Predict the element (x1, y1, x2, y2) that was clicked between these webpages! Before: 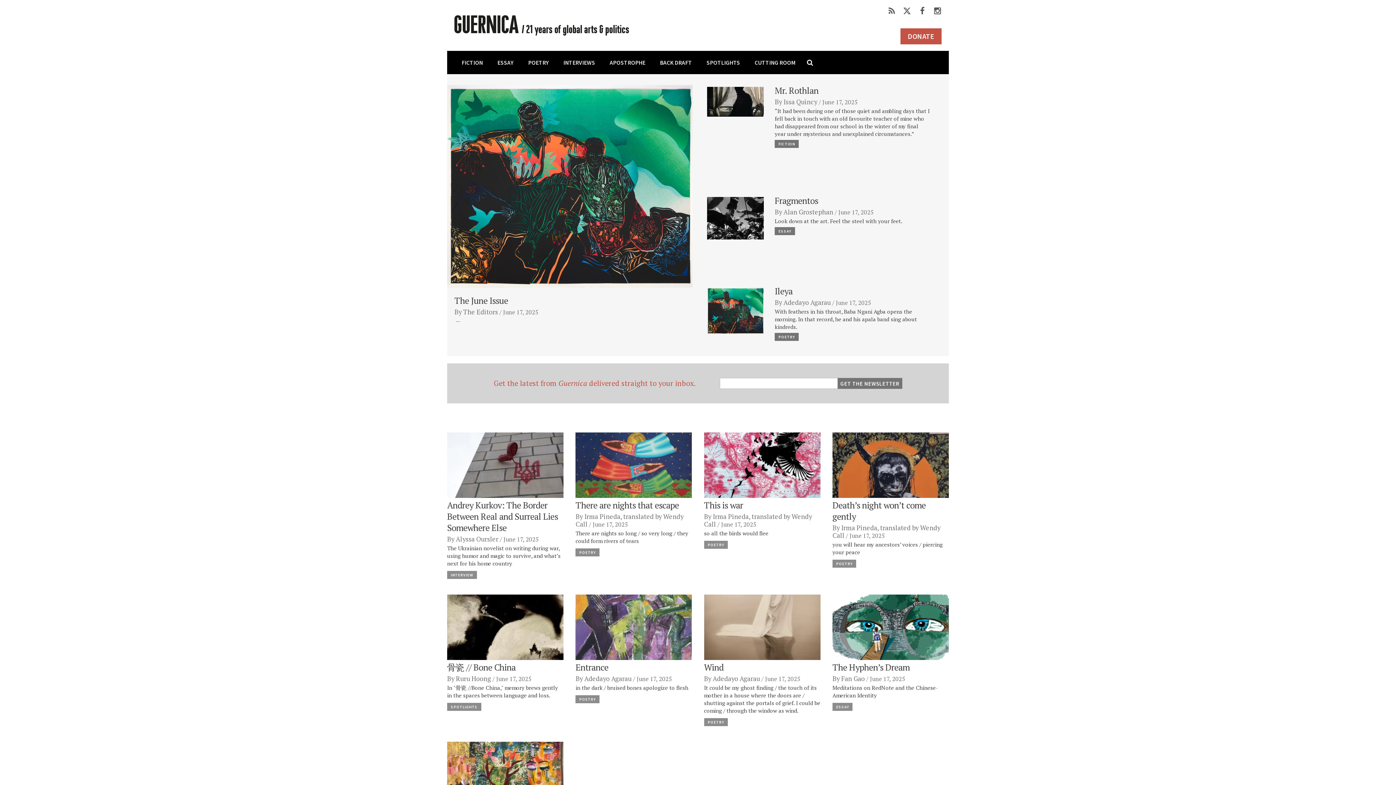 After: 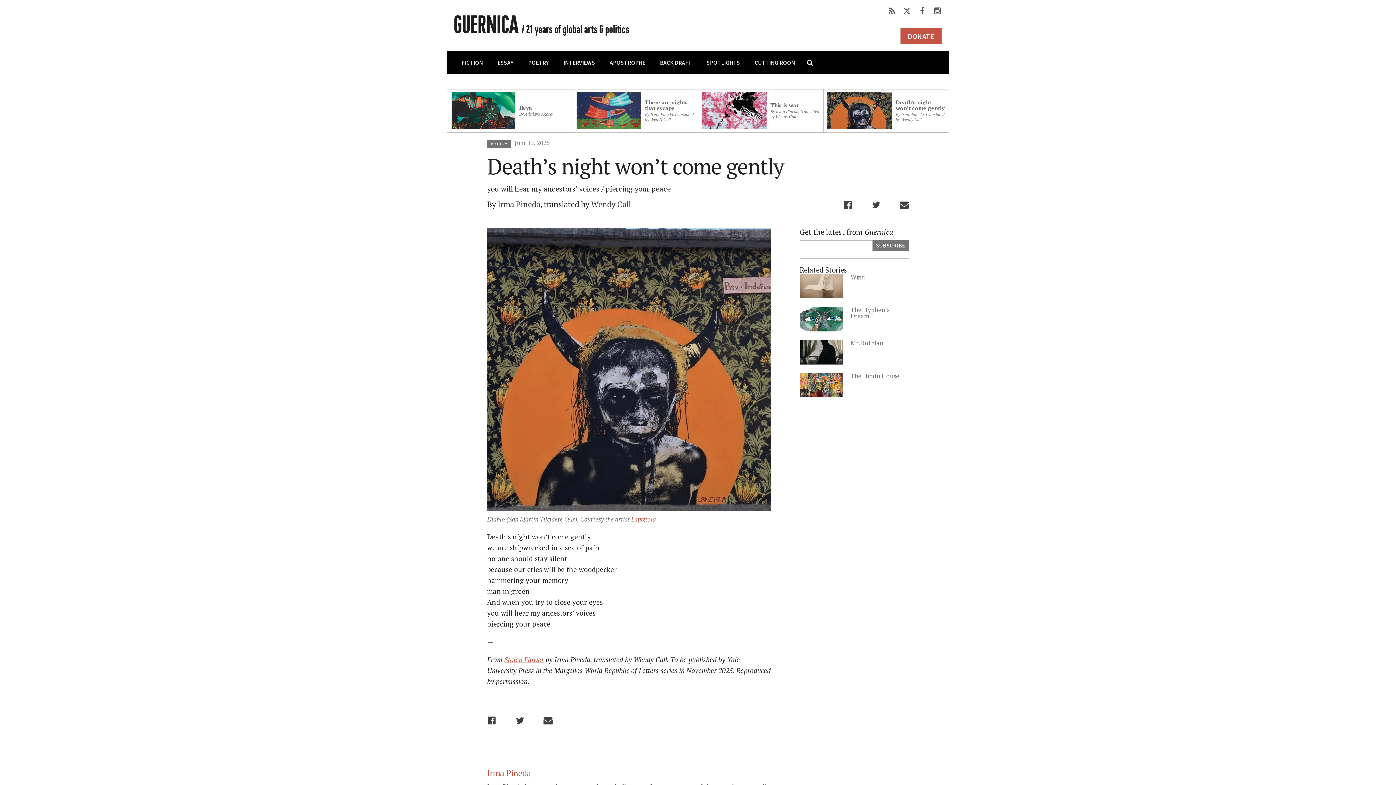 Action: label: Death’s night won’t come gently bbox: (832, 499, 926, 522)